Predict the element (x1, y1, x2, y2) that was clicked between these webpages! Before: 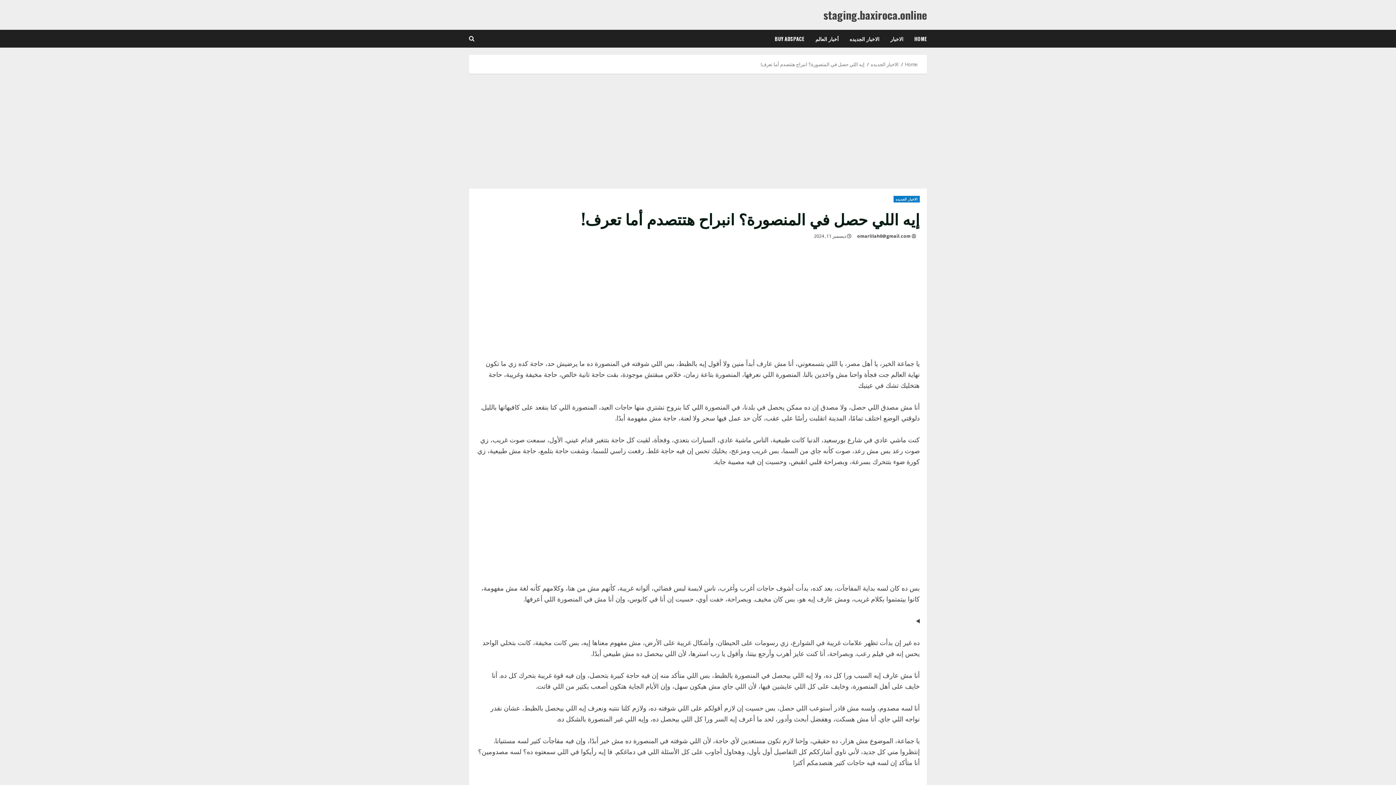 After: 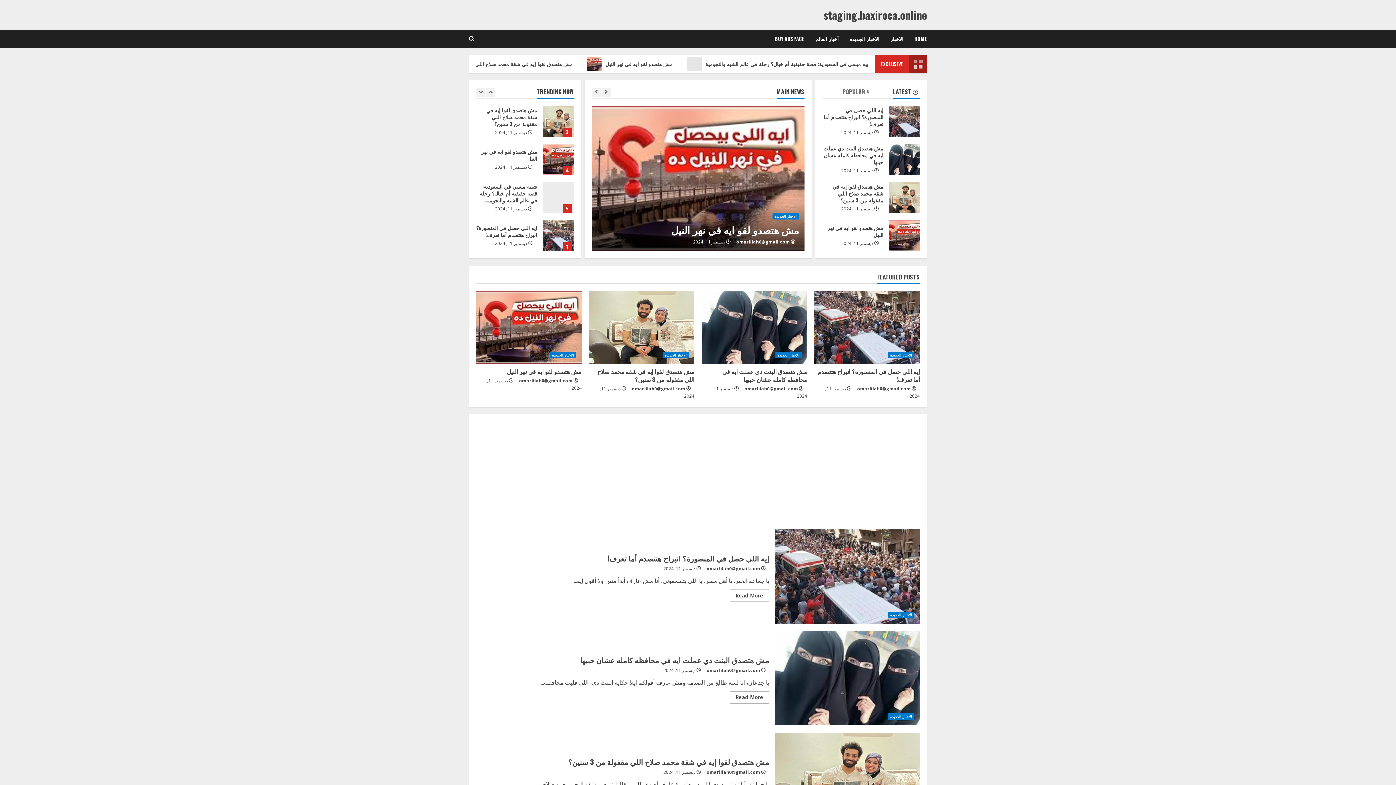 Action: bbox: (905, 61, 918, 67) label: Home